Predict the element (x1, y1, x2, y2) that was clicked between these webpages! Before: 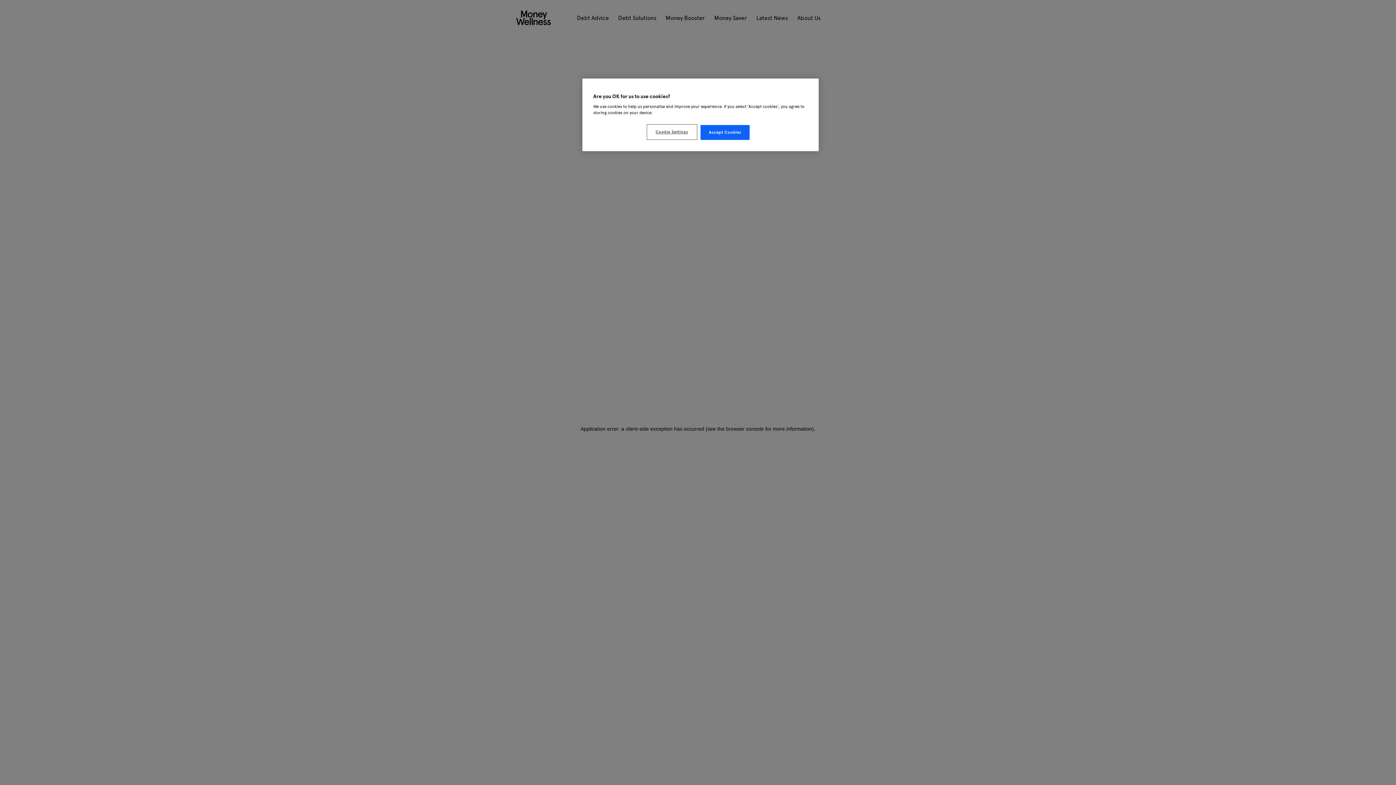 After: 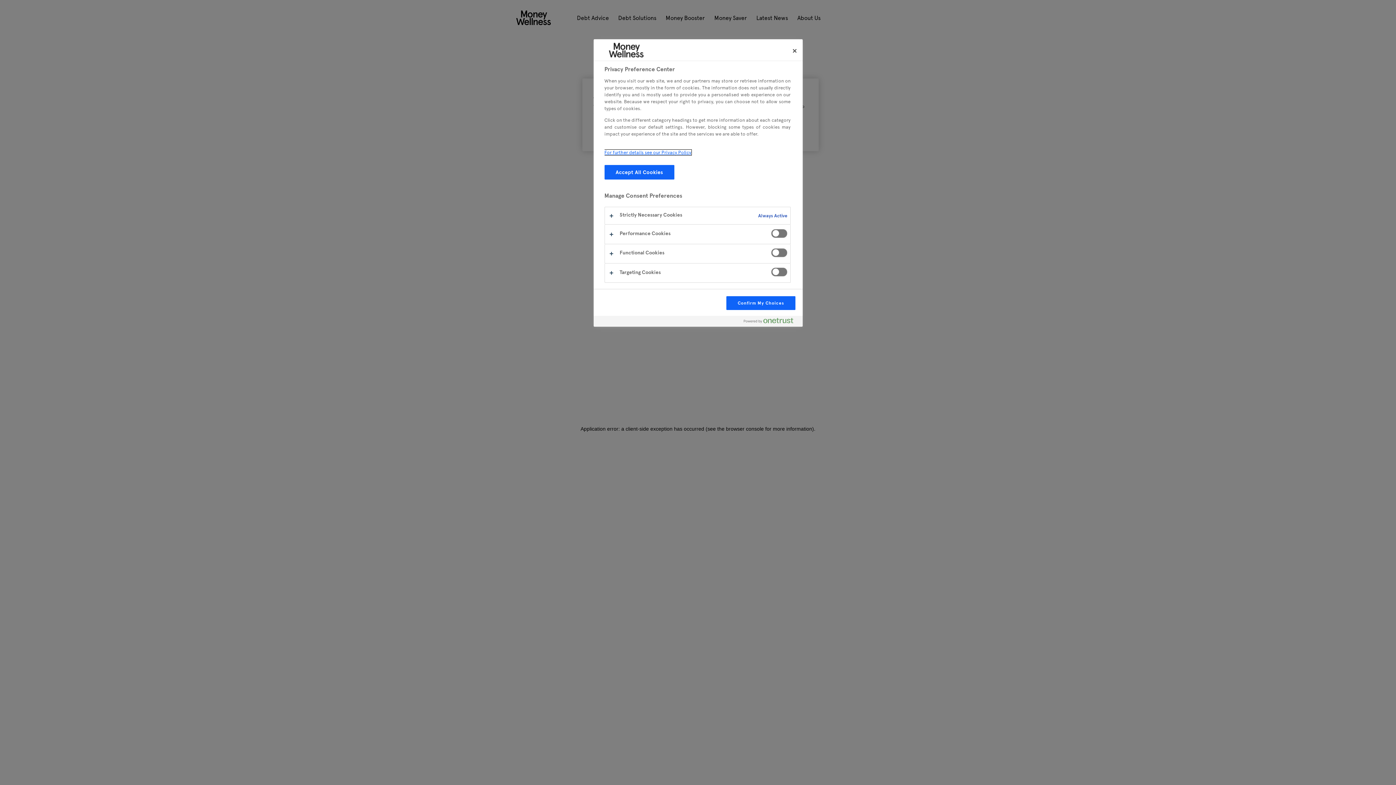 Action: bbox: (647, 125, 696, 139) label: Cookie Settings